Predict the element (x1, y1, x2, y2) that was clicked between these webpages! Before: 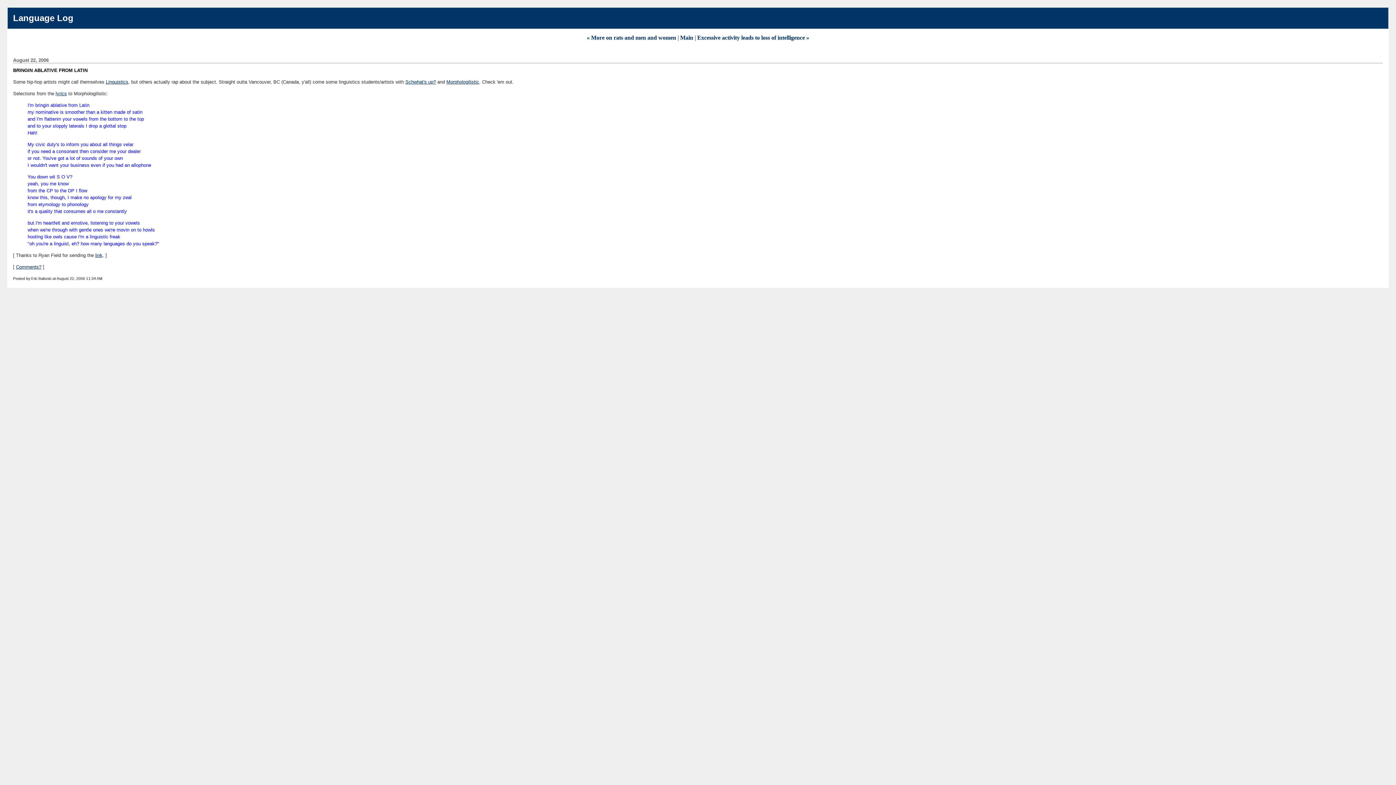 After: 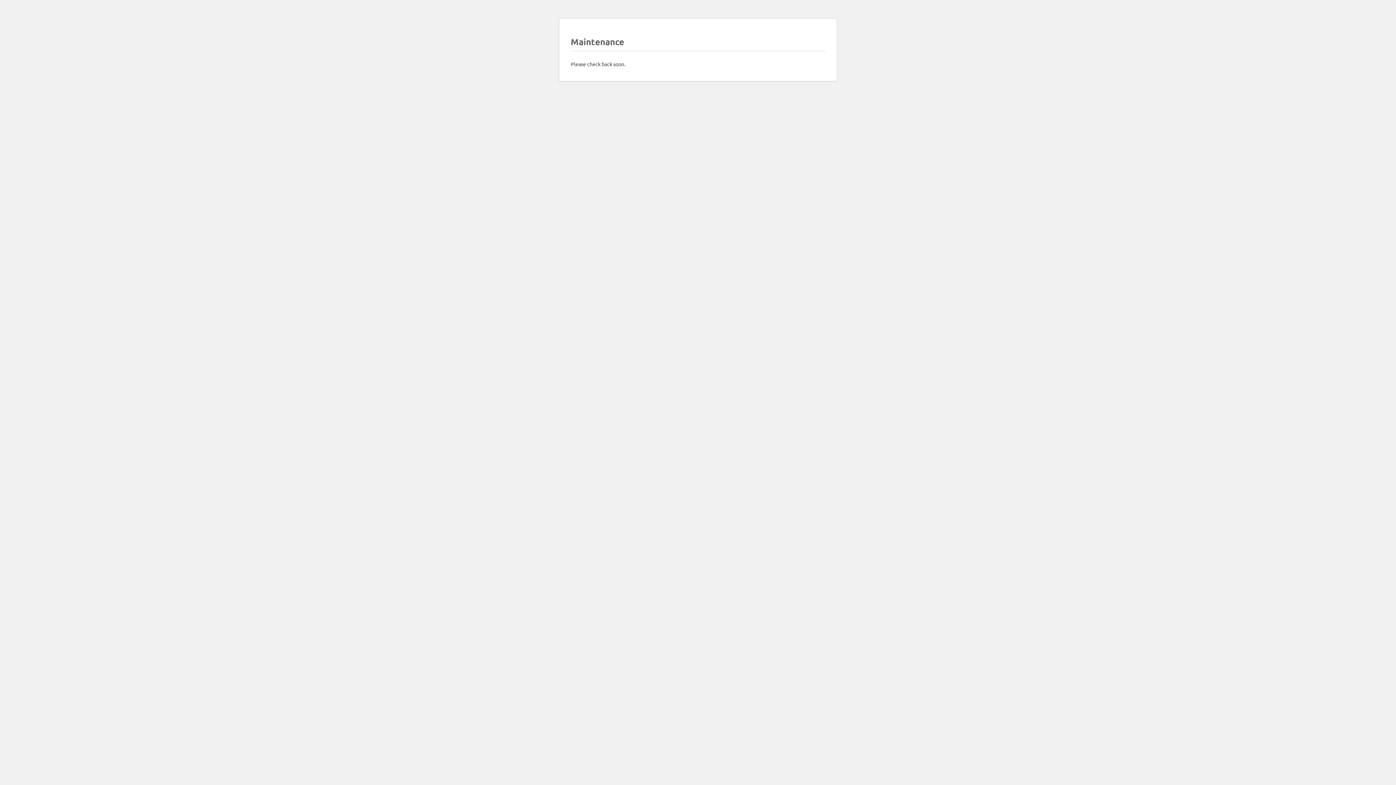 Action: label: Comments? bbox: (16, 264, 41, 269)